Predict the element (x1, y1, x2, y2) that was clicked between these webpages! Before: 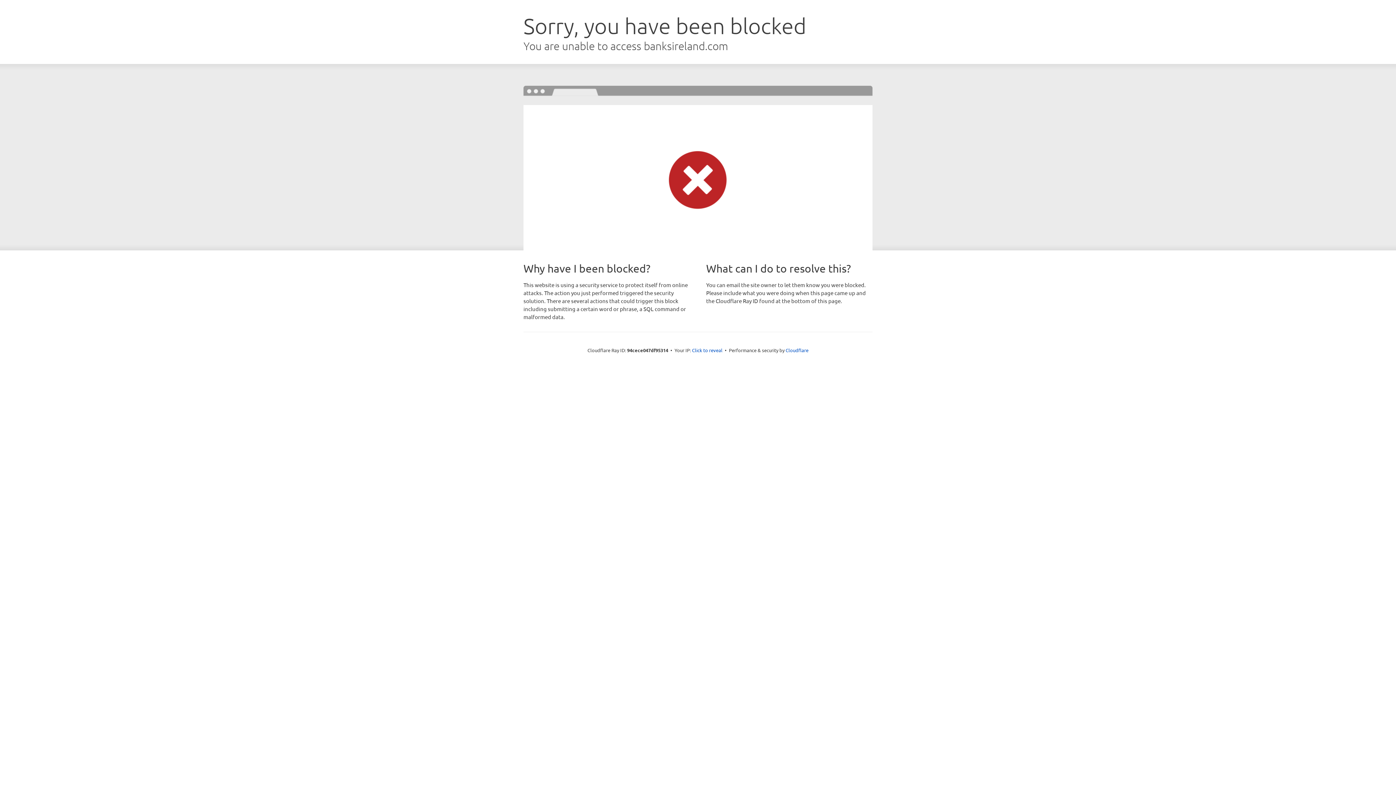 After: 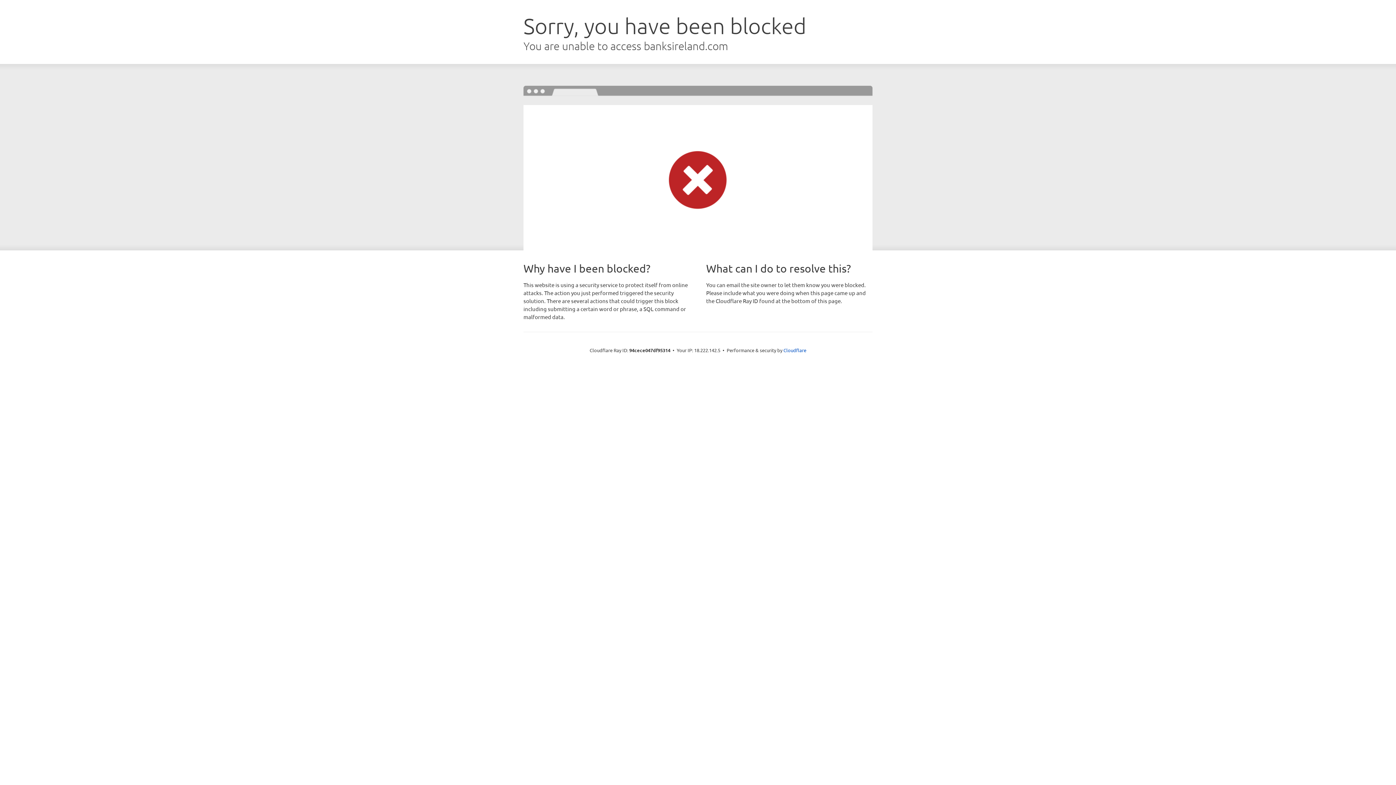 Action: label: Click to reveal bbox: (692, 346, 722, 353)